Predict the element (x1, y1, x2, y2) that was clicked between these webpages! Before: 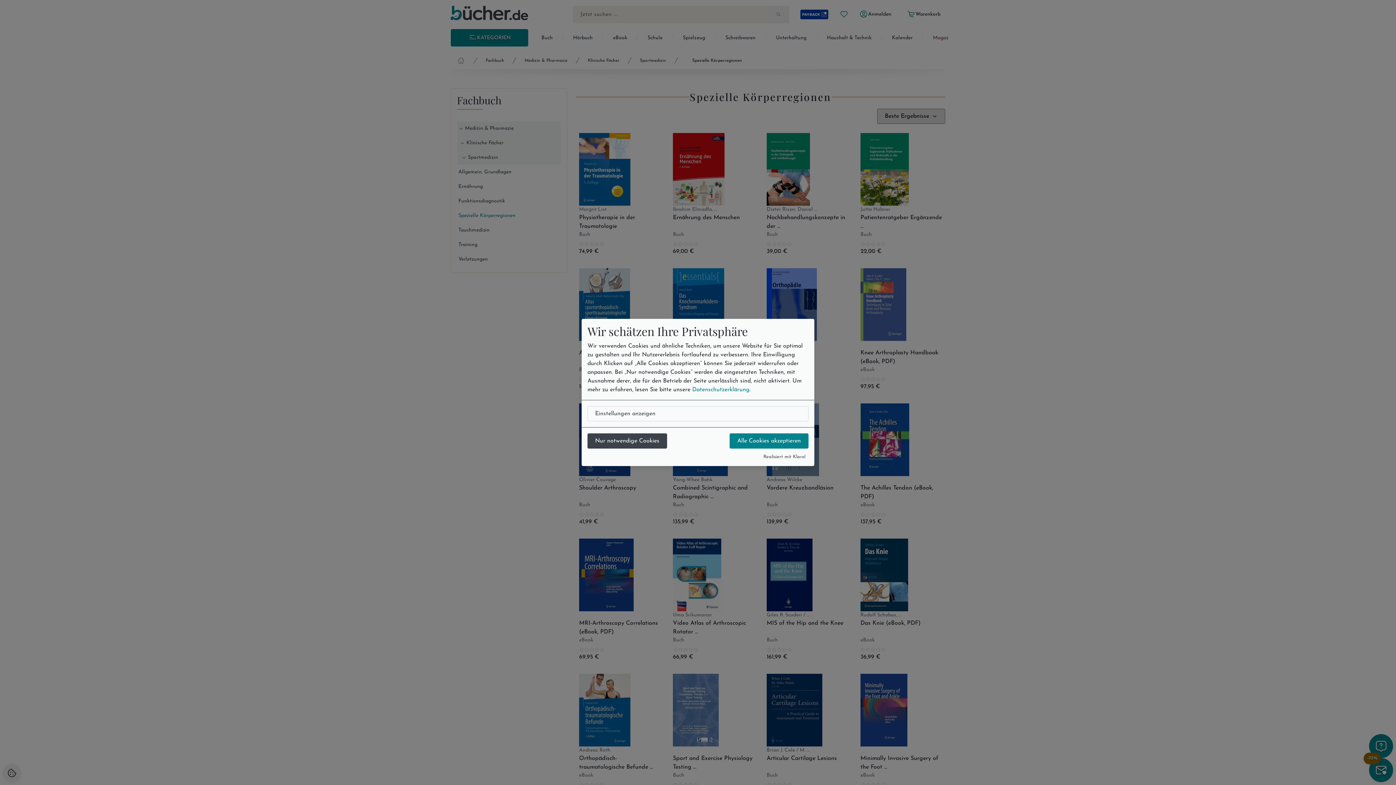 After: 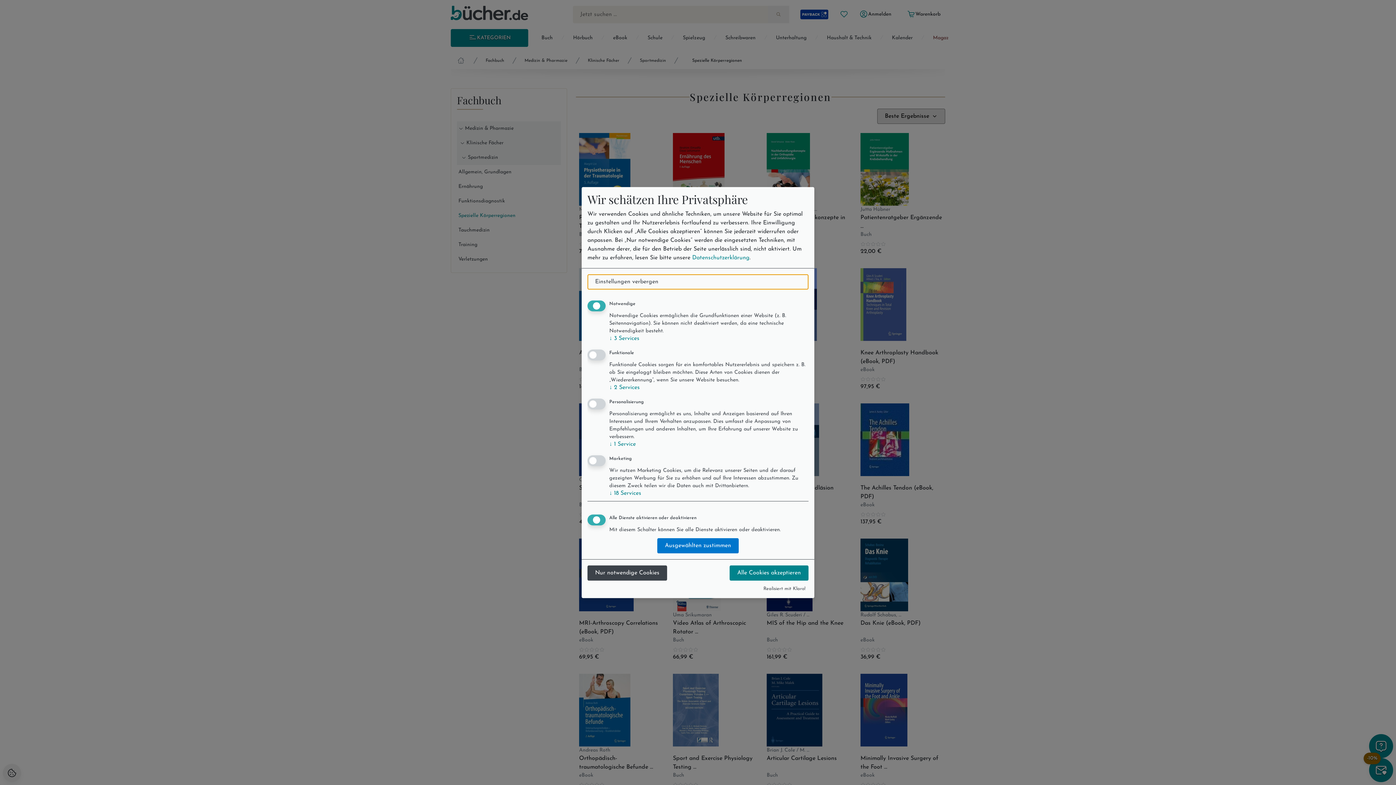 Action: label: Einstellungen anzeigen bbox: (587, 406, 808, 421)